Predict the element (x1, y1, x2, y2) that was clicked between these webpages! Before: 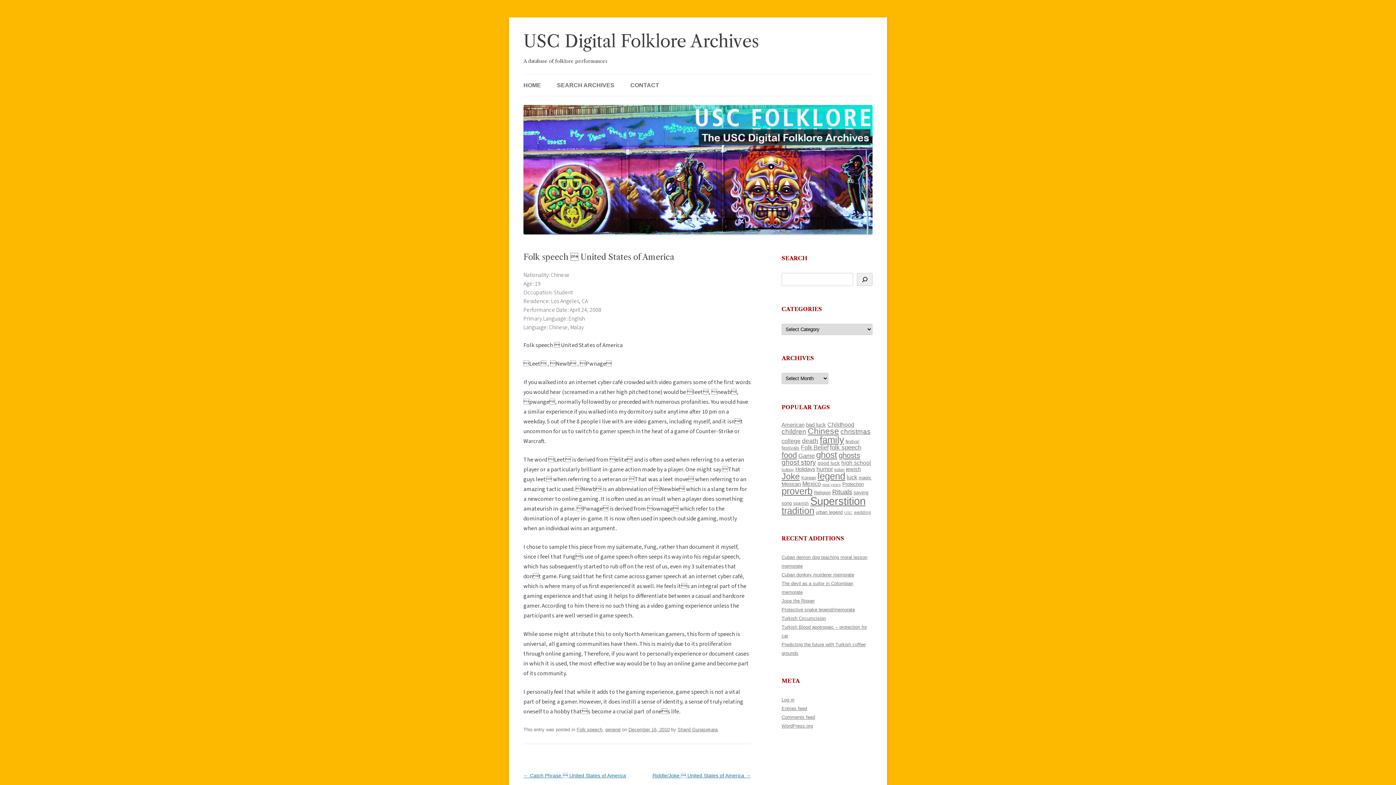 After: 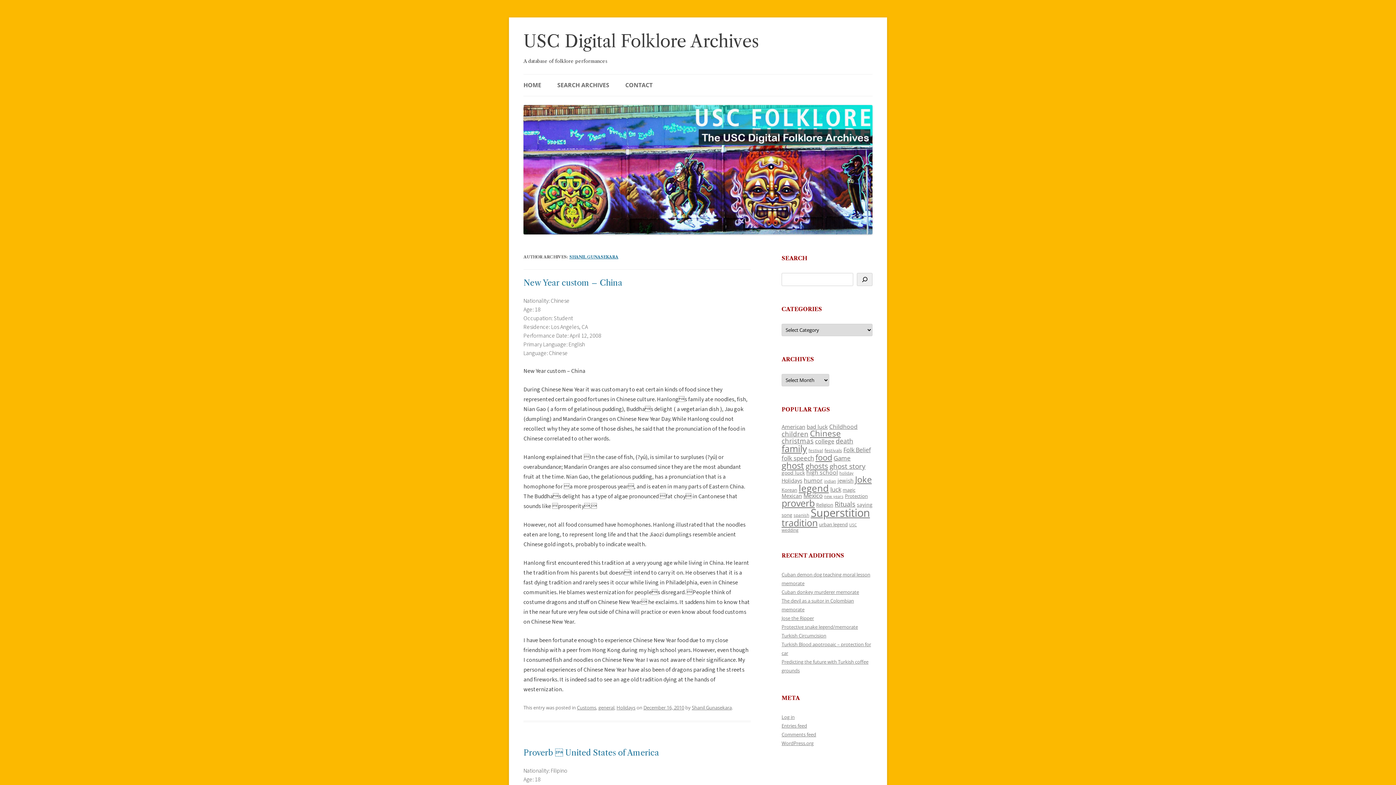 Action: label: Shanil Gunasekara bbox: (677, 727, 717, 732)